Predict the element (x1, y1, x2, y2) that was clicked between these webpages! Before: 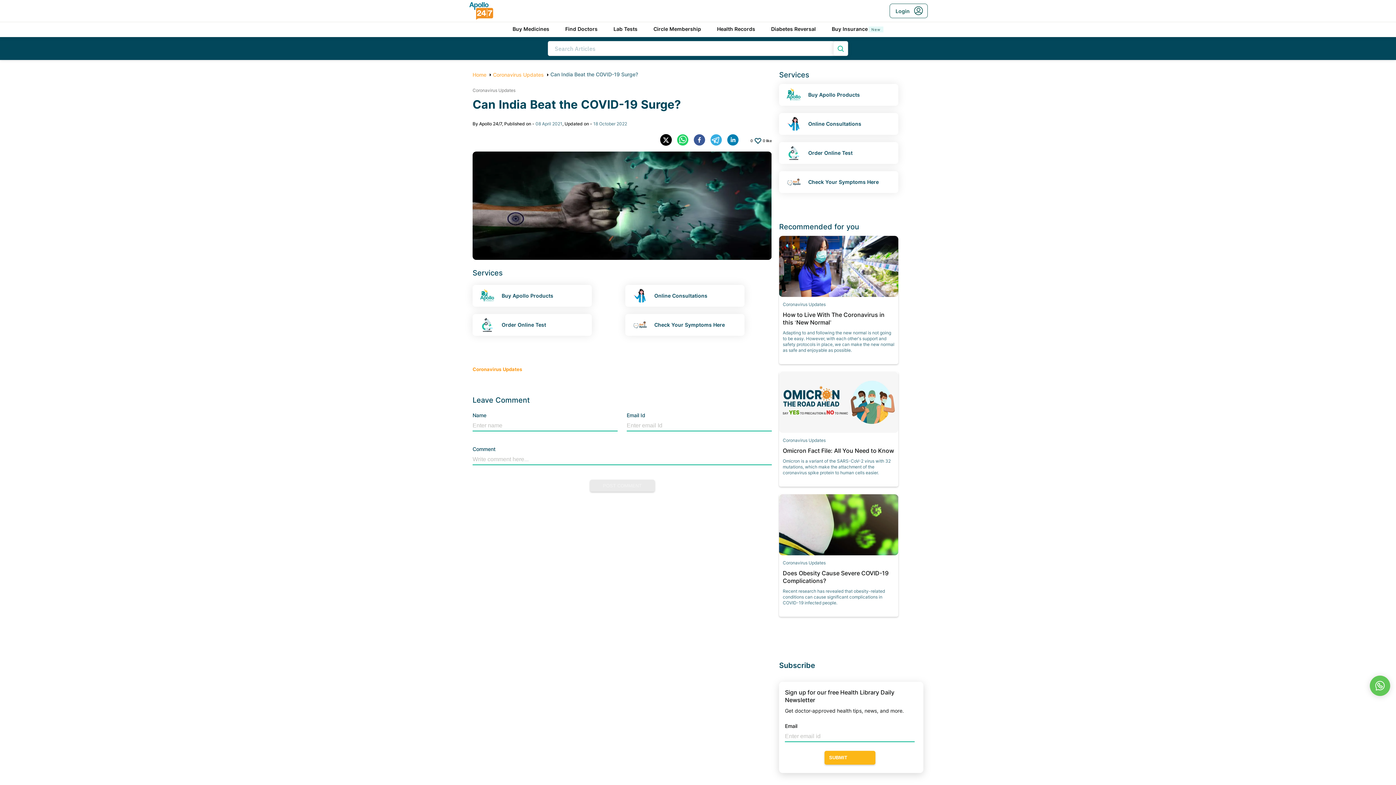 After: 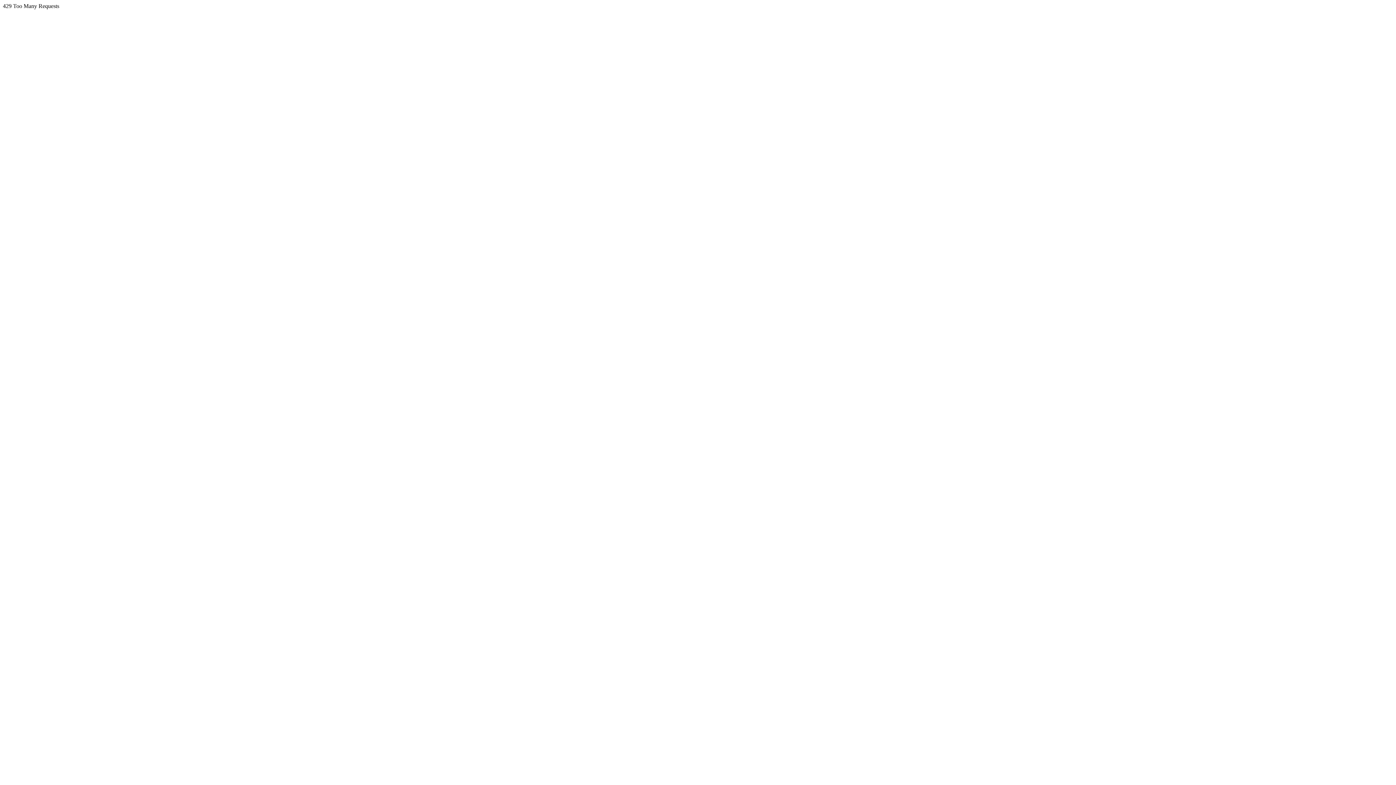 Action: label: Lab Tests bbox: (613, 25, 637, 32)